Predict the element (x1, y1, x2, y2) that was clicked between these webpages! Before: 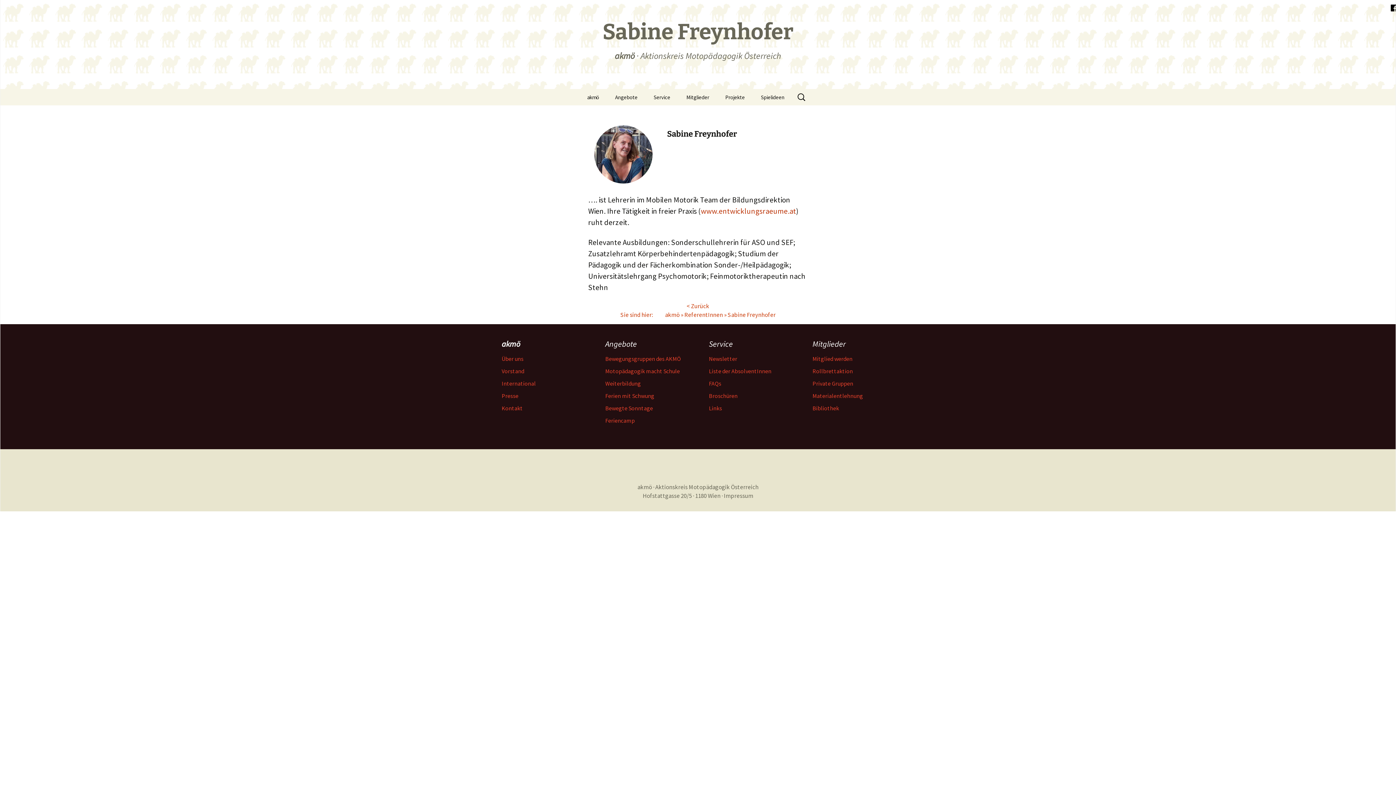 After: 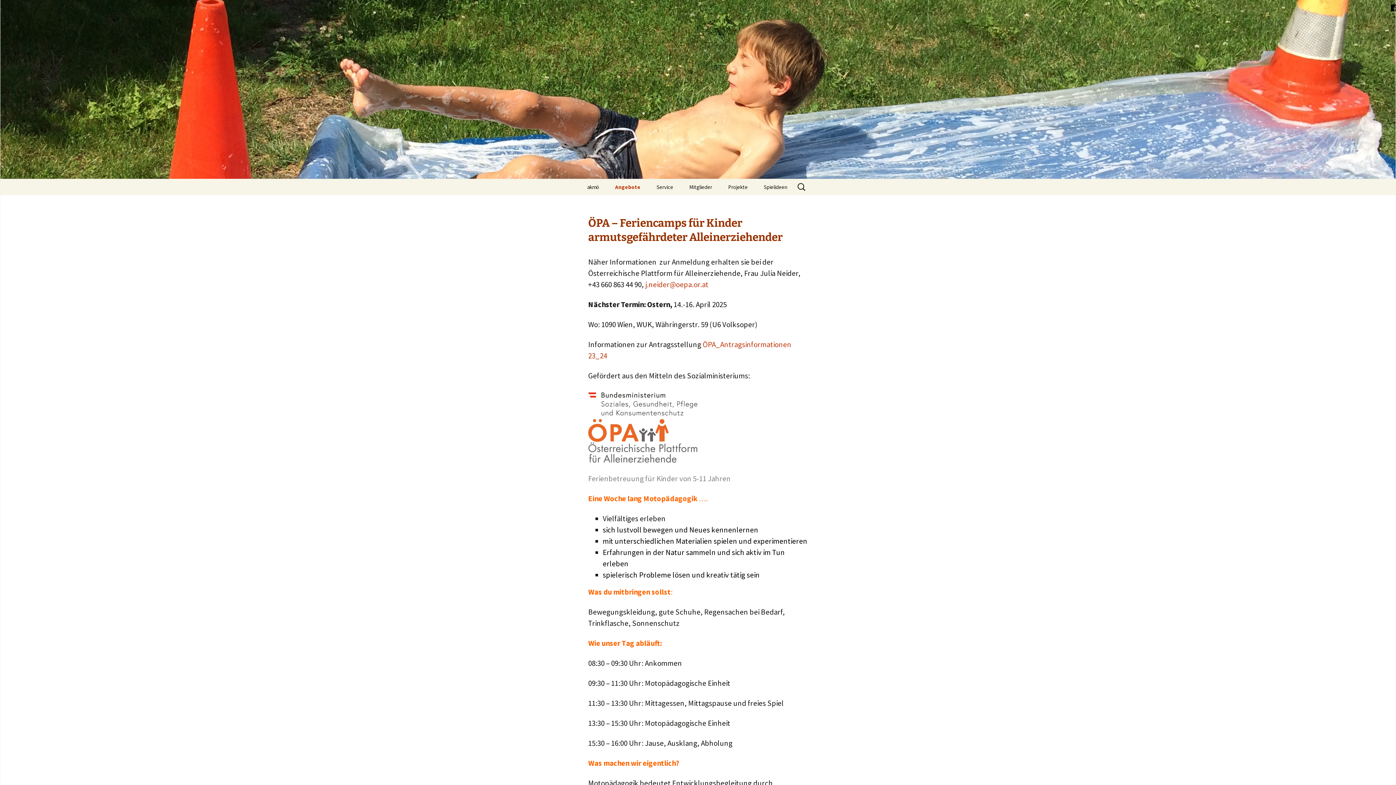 Action: bbox: (605, 417, 634, 424) label: Feriencamp